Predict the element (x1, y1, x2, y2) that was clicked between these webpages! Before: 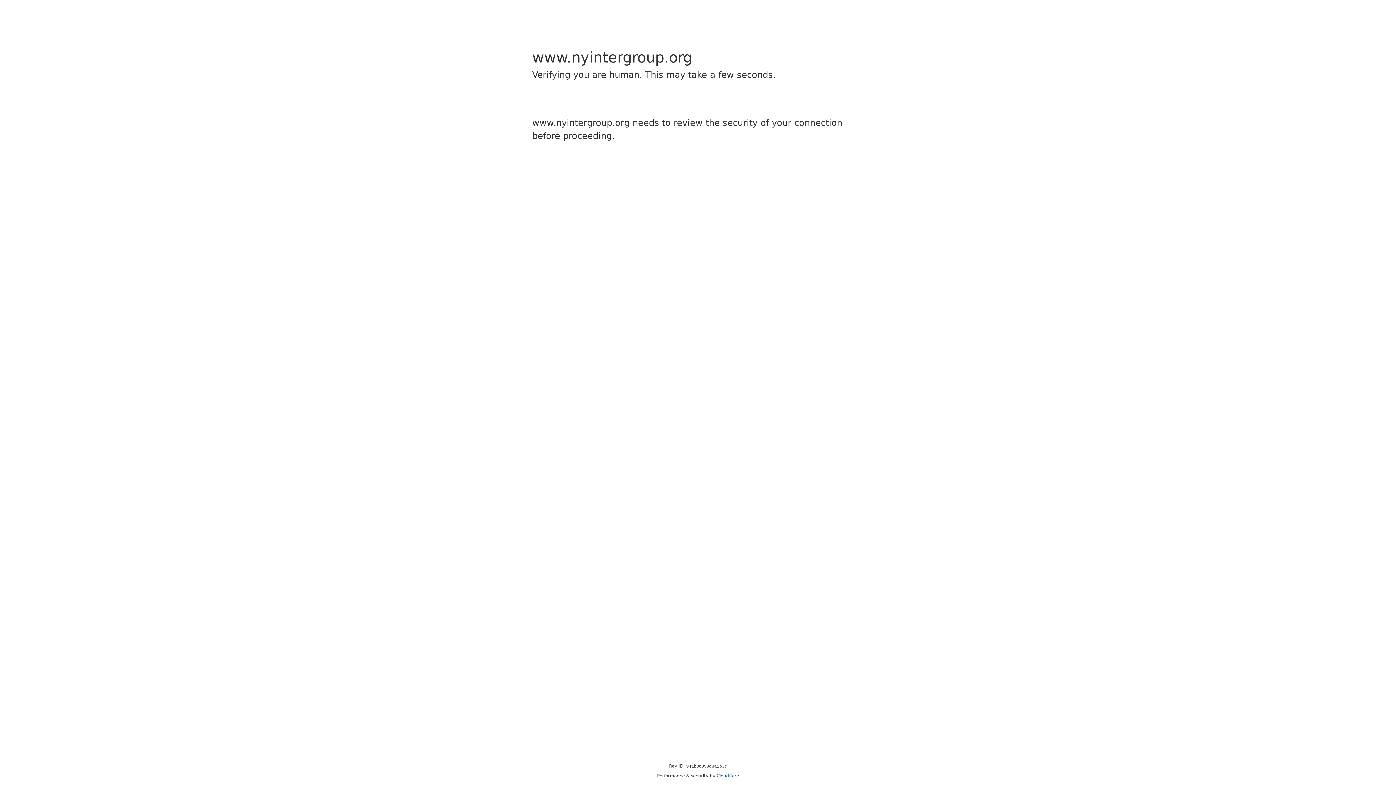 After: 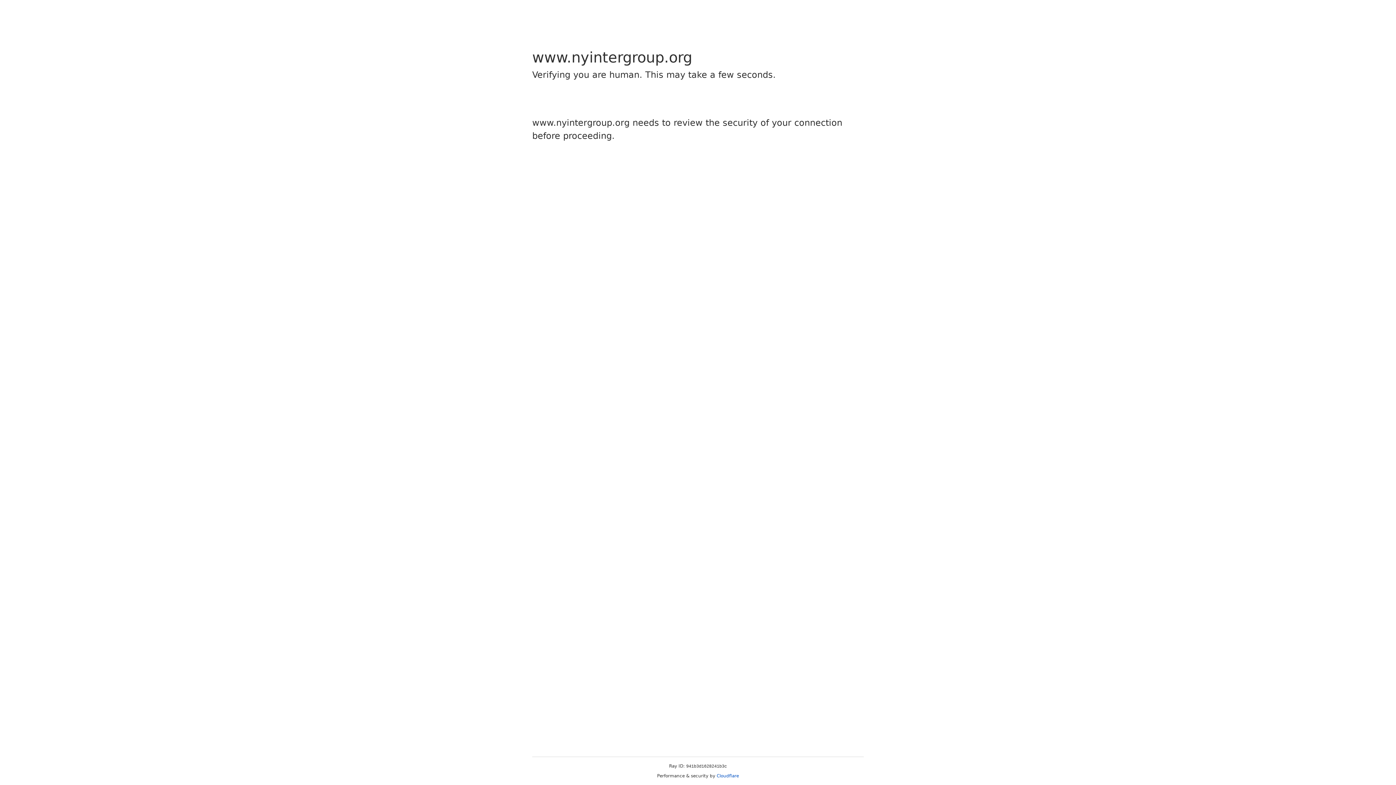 Action: label: Cloudflare bbox: (716, 773, 739, 778)